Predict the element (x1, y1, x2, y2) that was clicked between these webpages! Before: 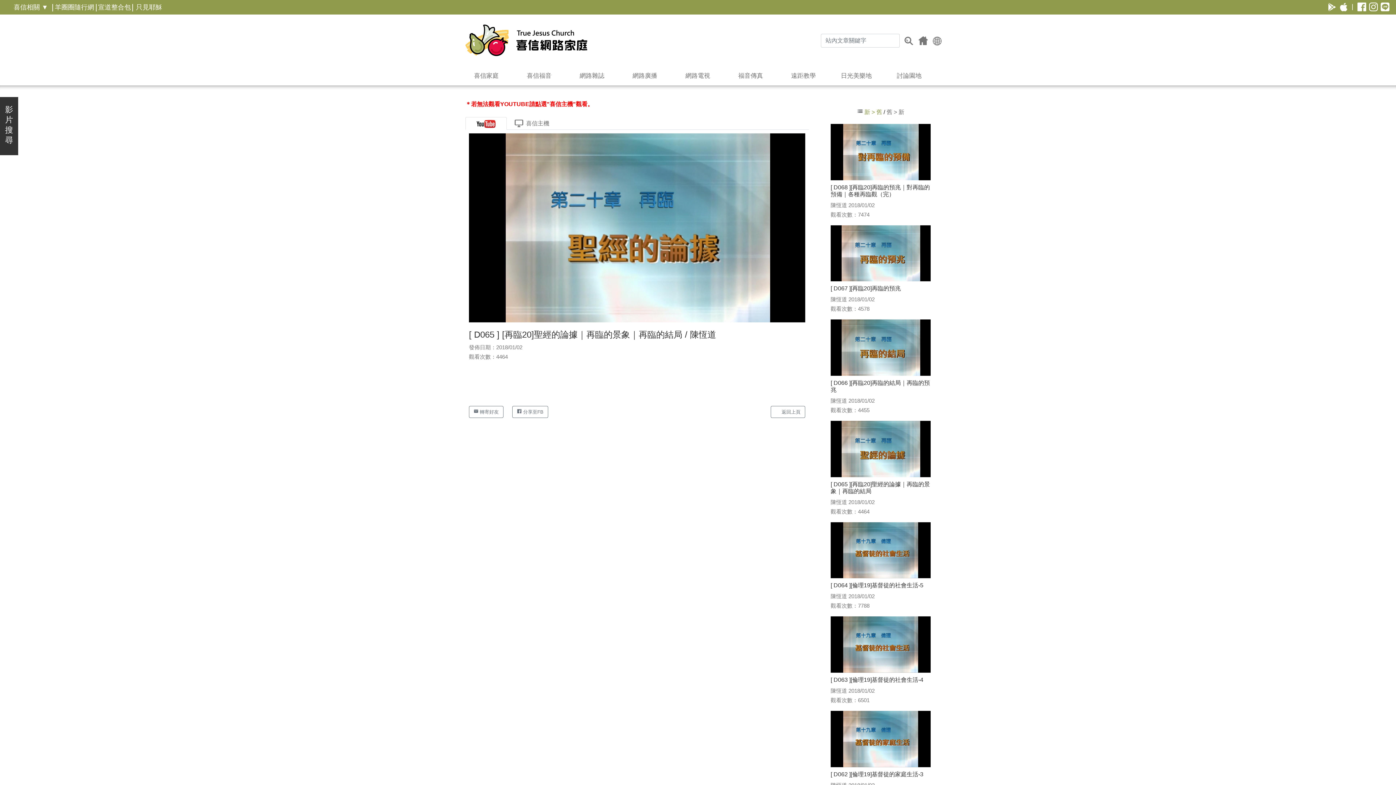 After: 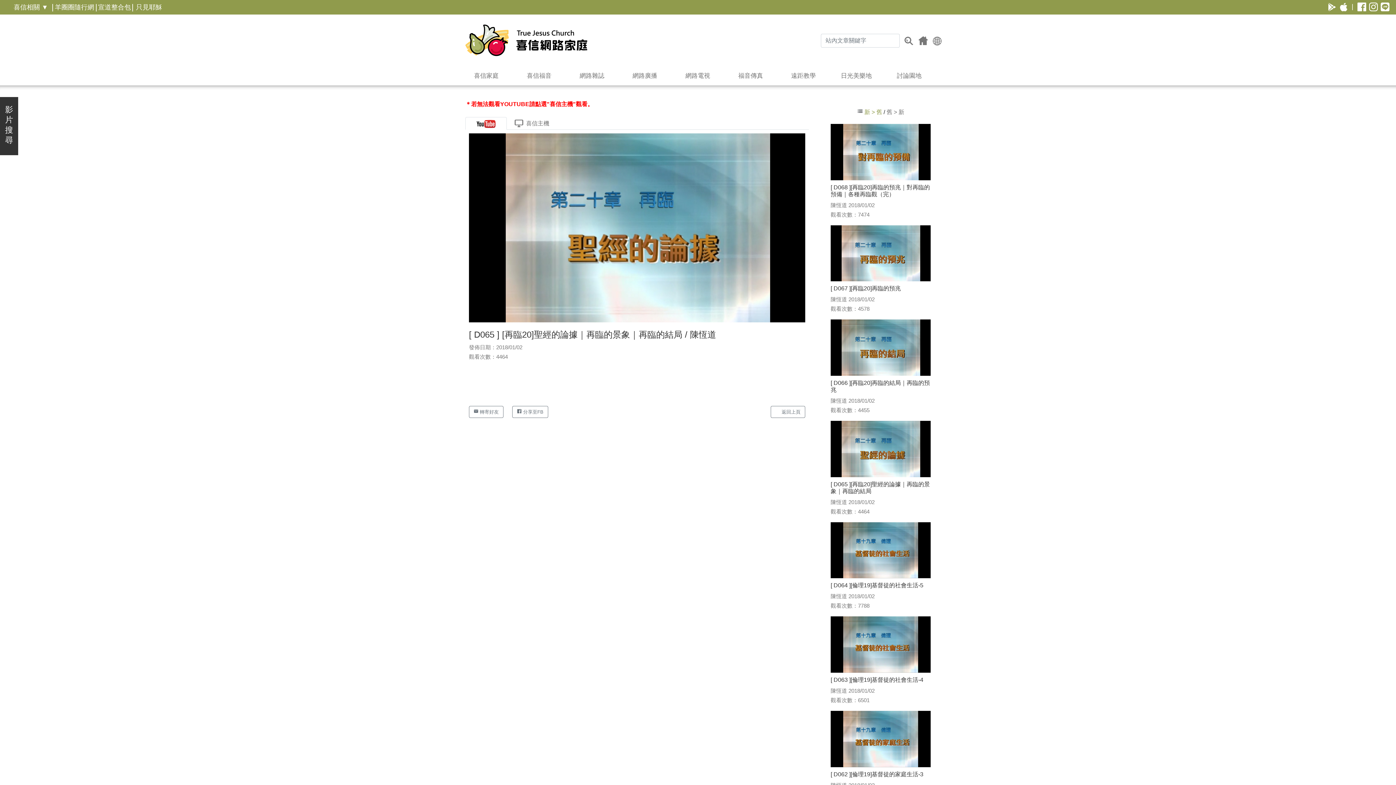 Action: bbox: (465, 117, 506, 129)